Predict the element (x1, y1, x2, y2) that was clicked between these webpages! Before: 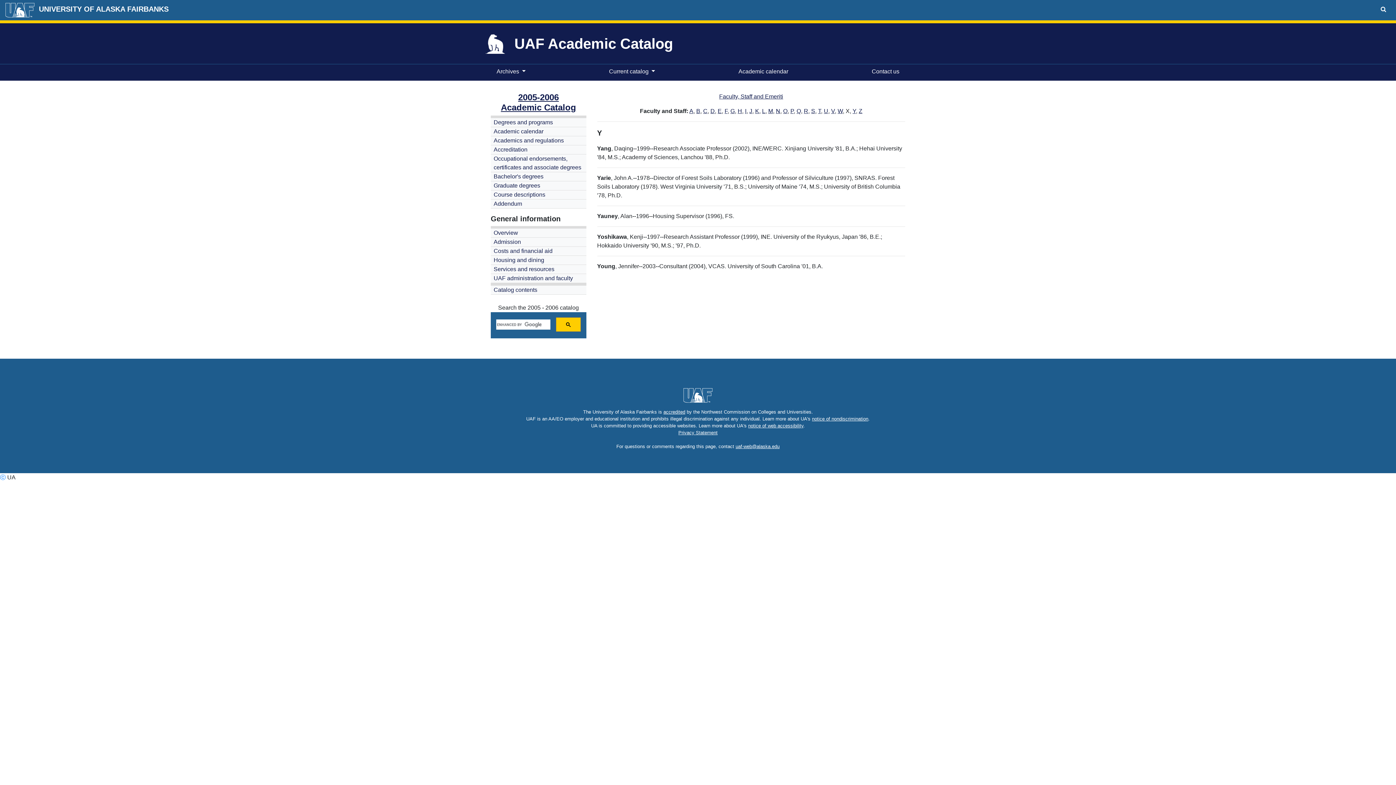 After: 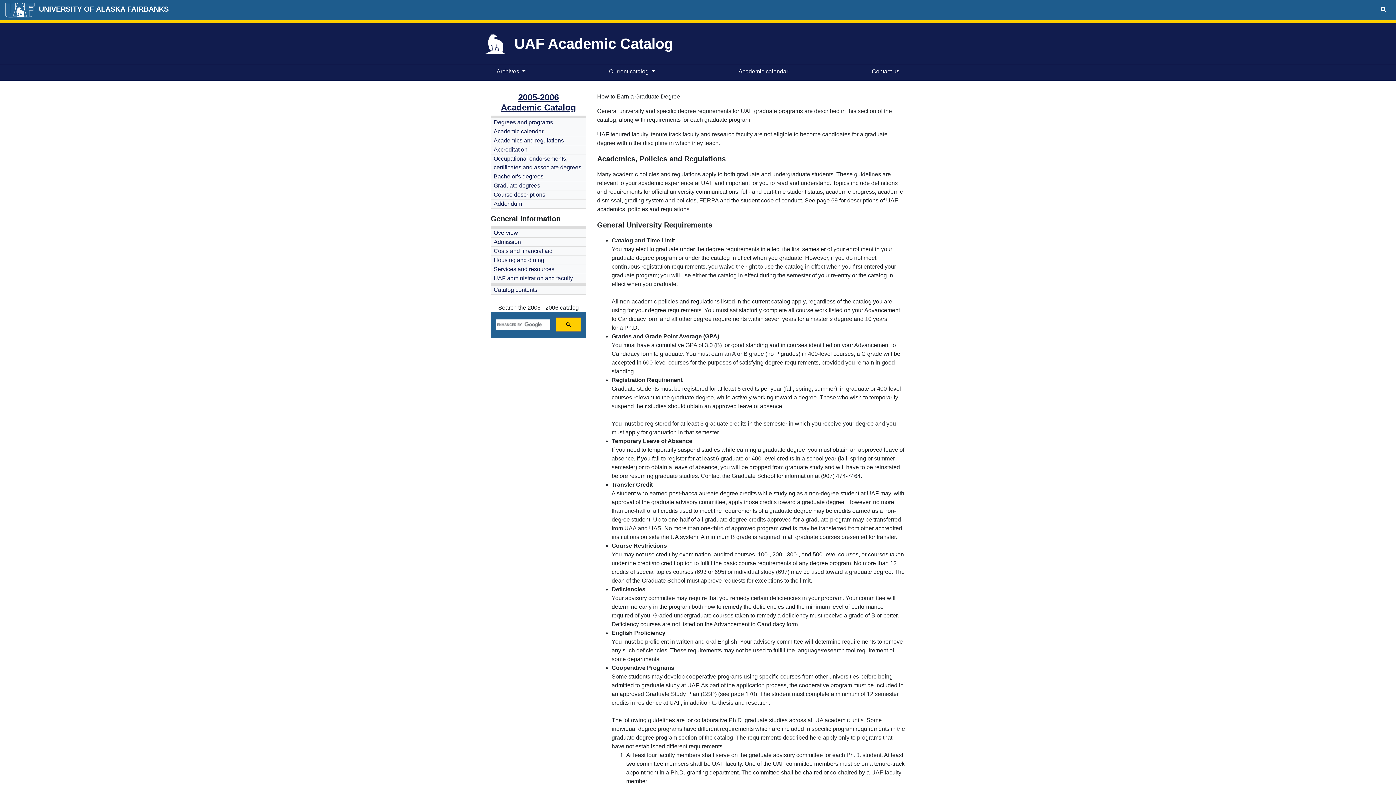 Action: label: Graduate degrees bbox: (493, 181, 540, 190)